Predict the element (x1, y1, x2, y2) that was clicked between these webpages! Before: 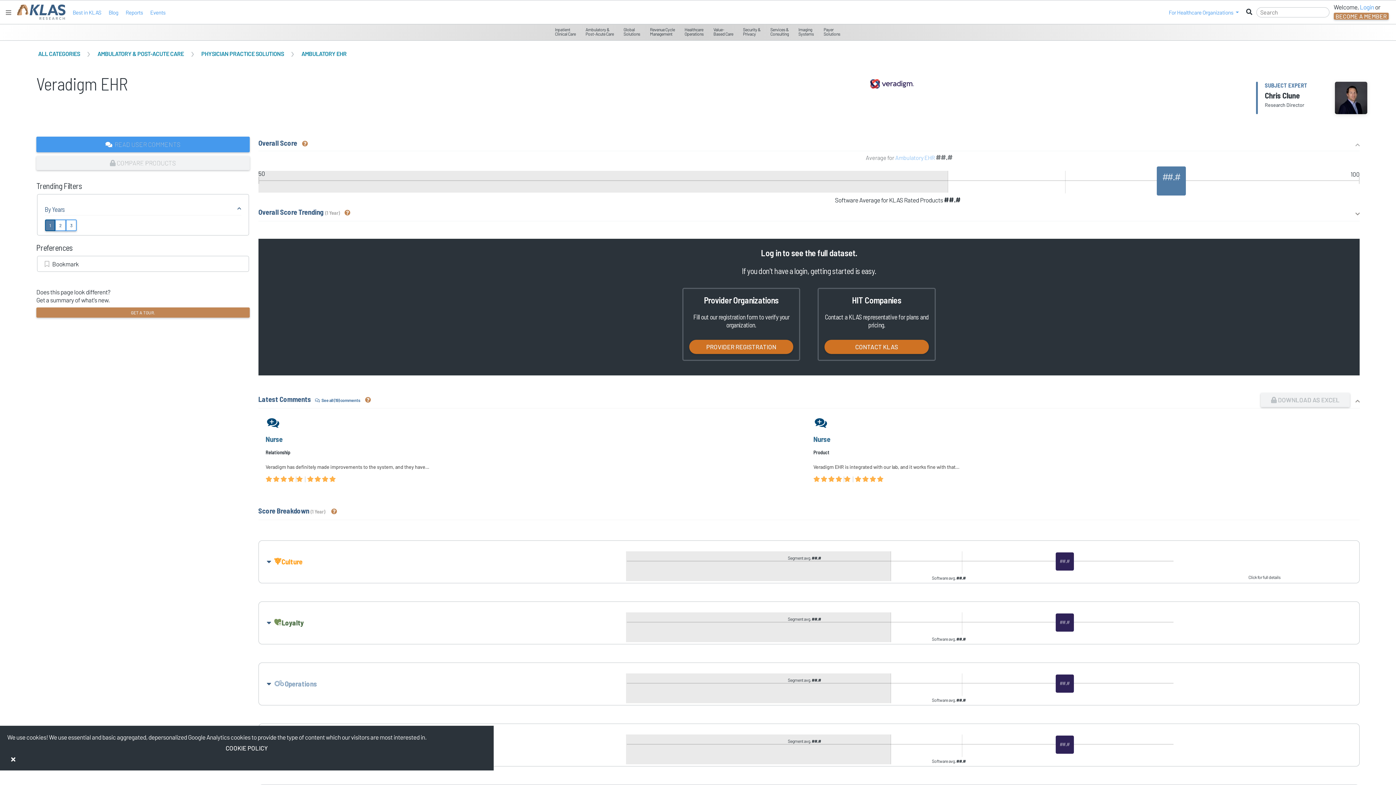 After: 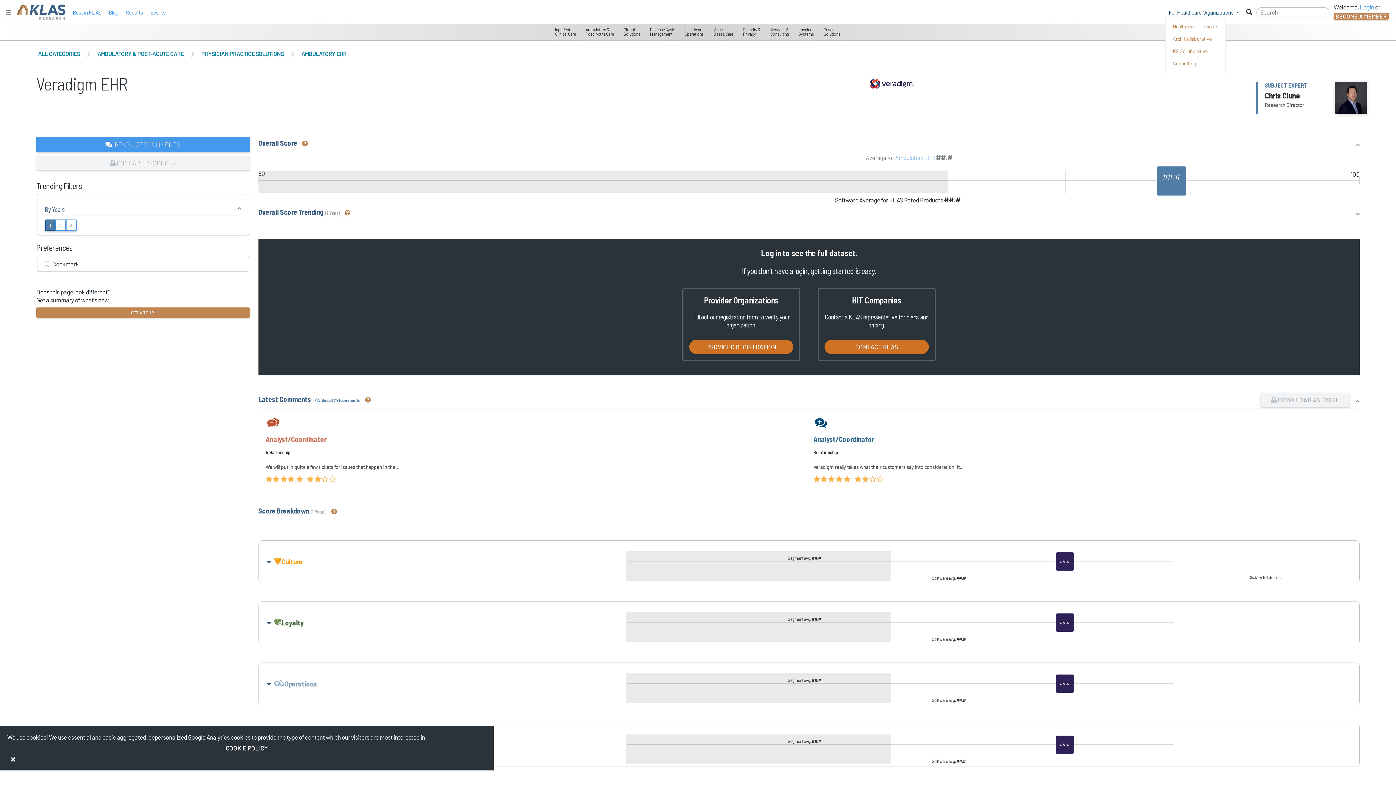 Action: bbox: (1165, 5, 1242, 19) label: For Healthcare Organizations 